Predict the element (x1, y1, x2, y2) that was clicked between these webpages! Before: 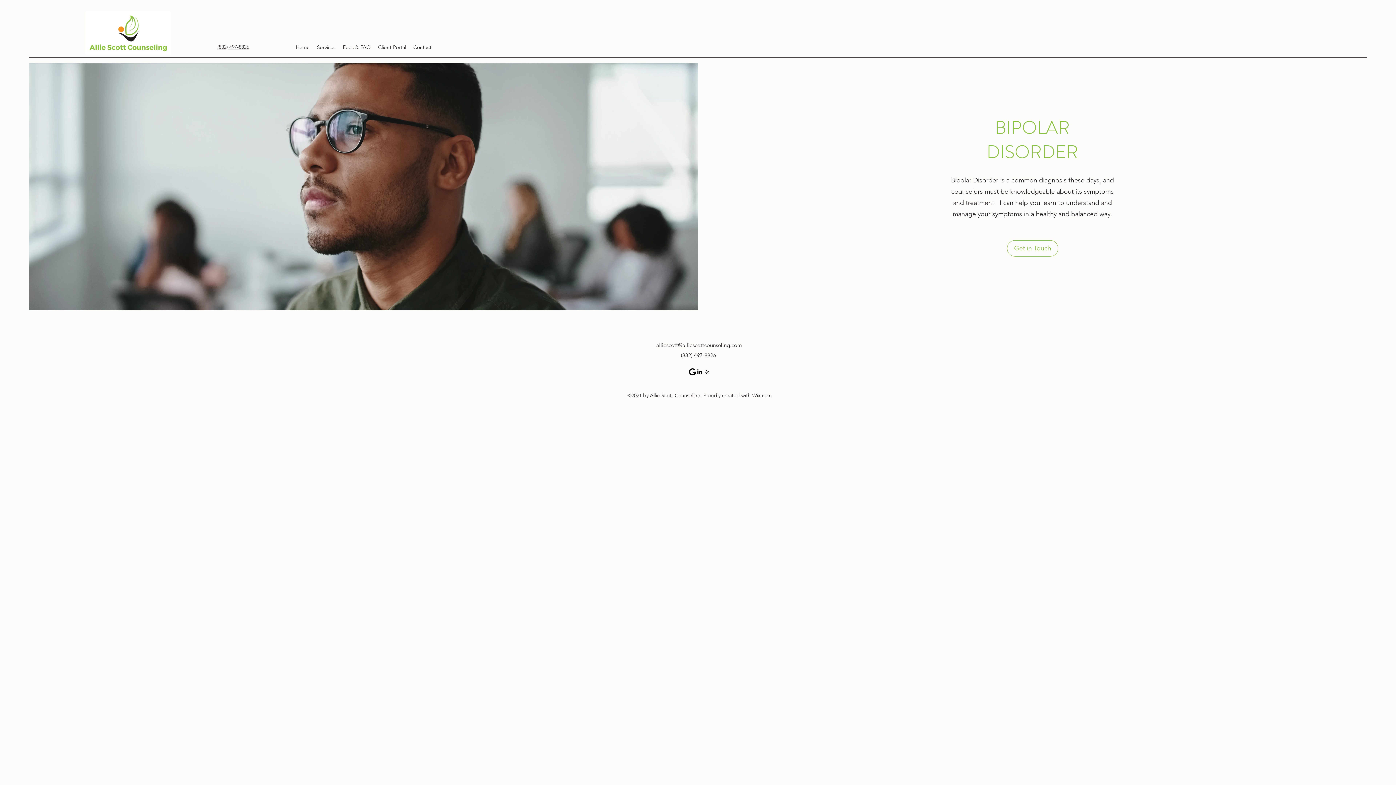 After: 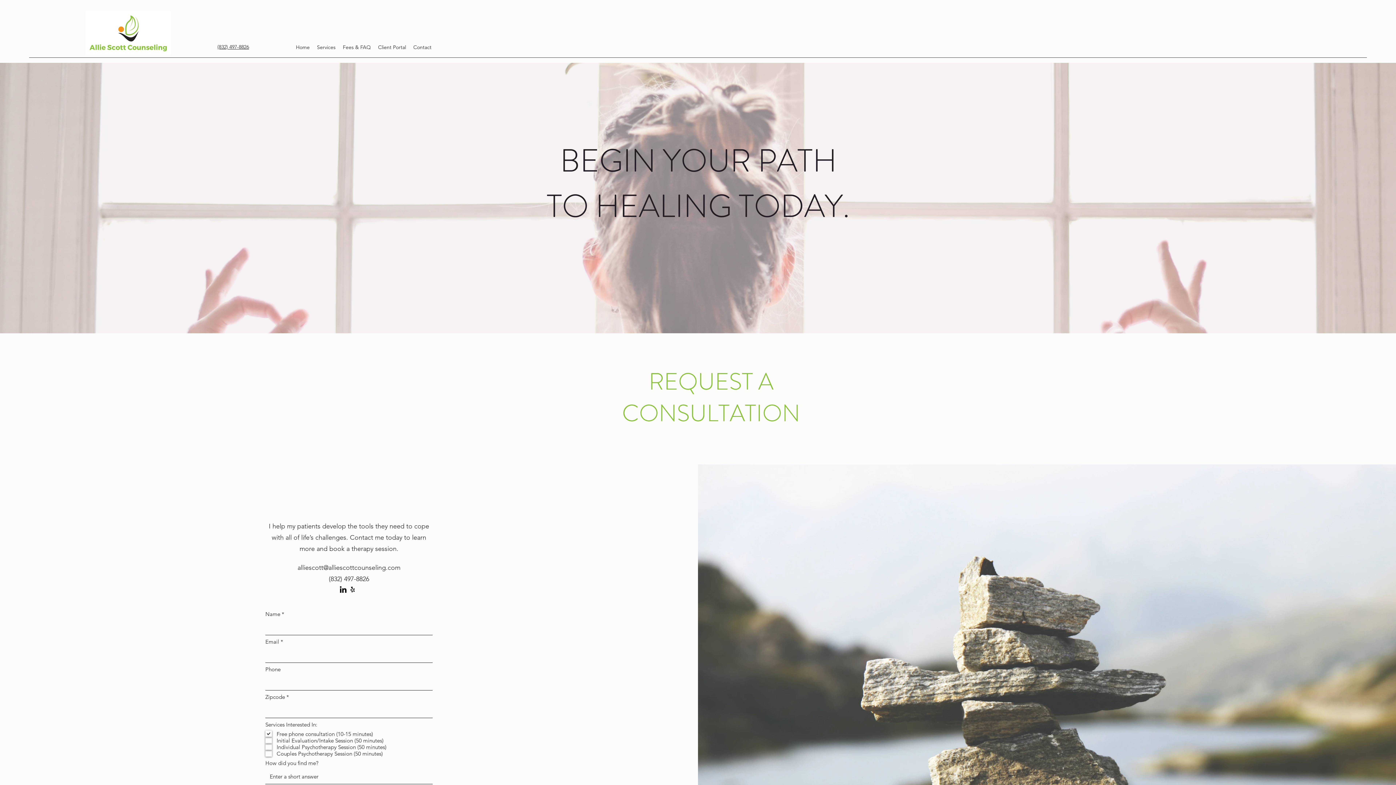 Action: bbox: (1007, 240, 1058, 256) label: Get in Touch